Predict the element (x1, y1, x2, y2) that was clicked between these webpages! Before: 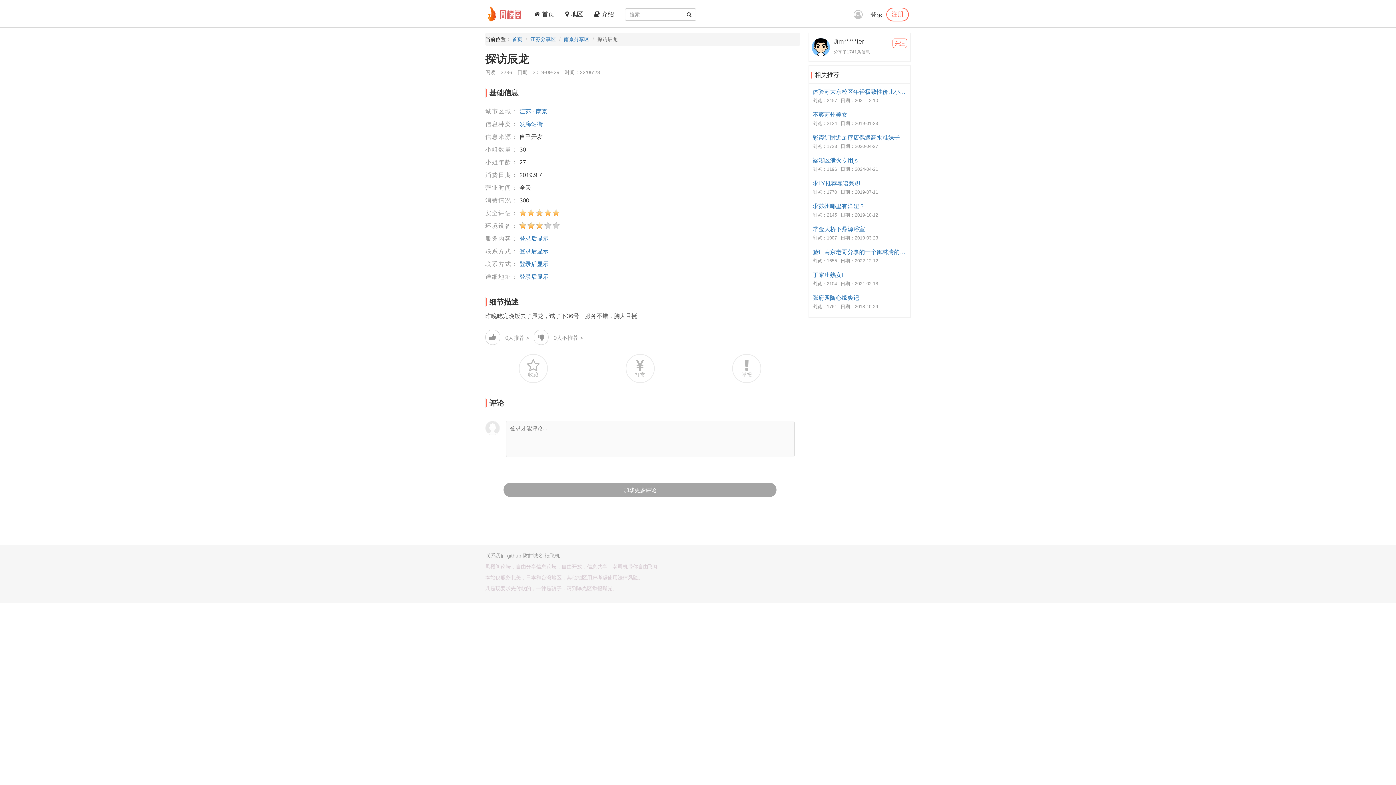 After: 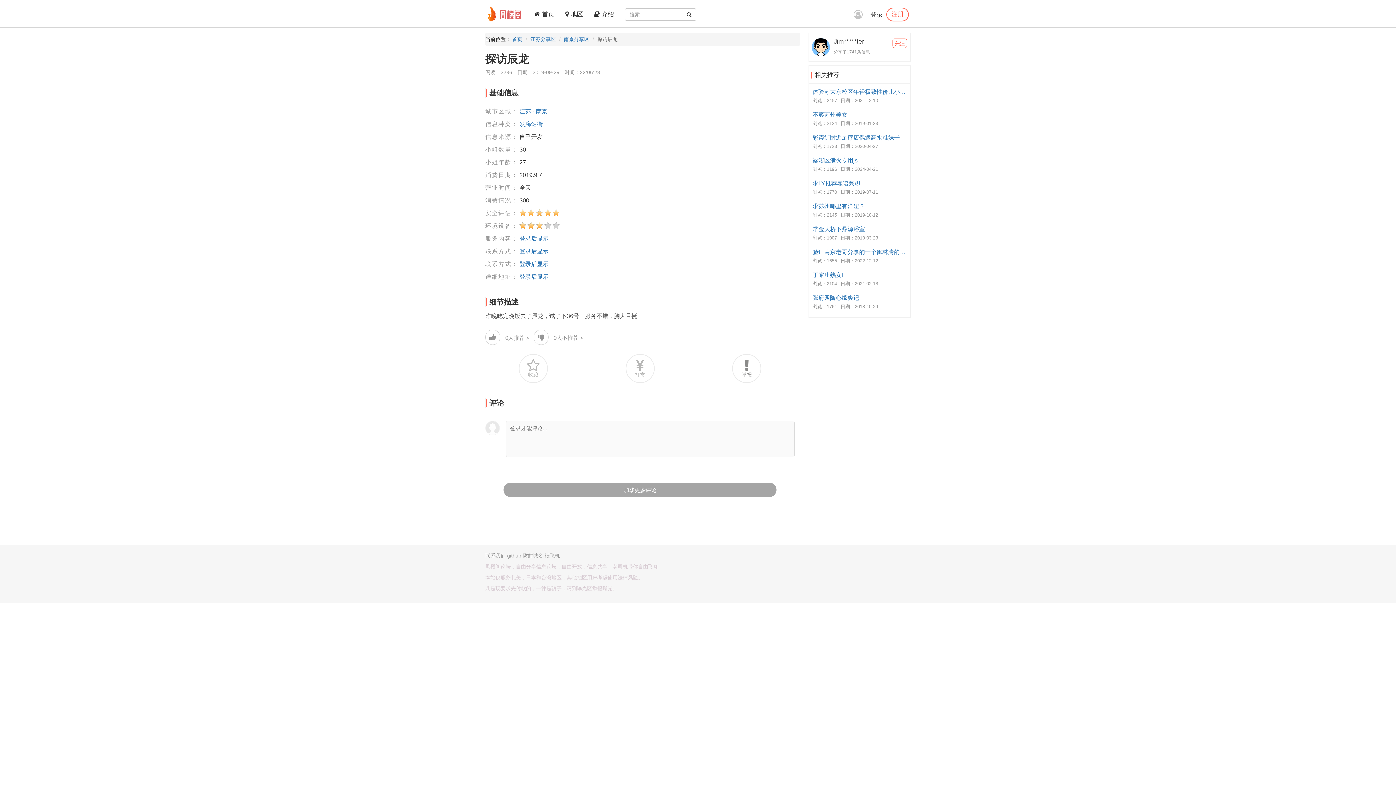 Action: bbox: (732, 355, 761, 384) label: 举报